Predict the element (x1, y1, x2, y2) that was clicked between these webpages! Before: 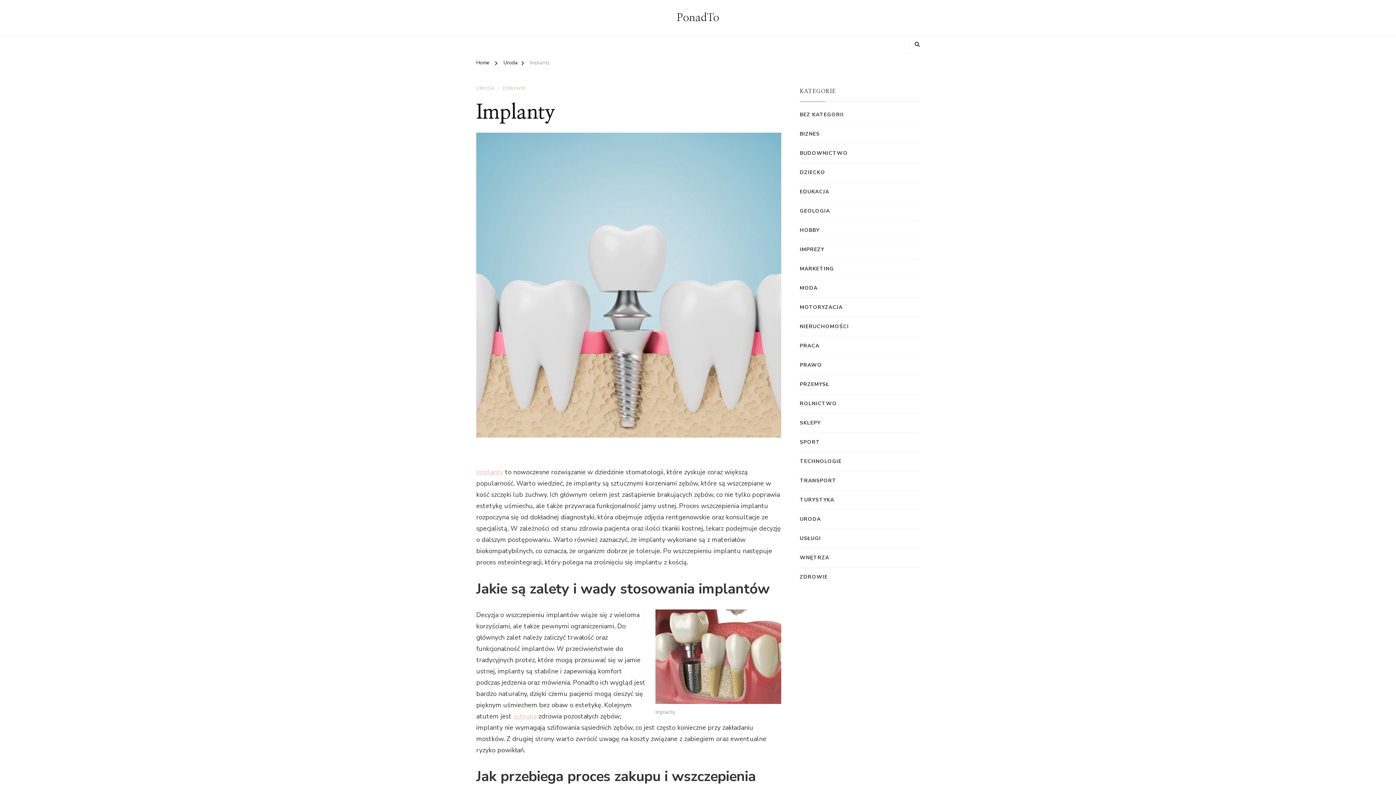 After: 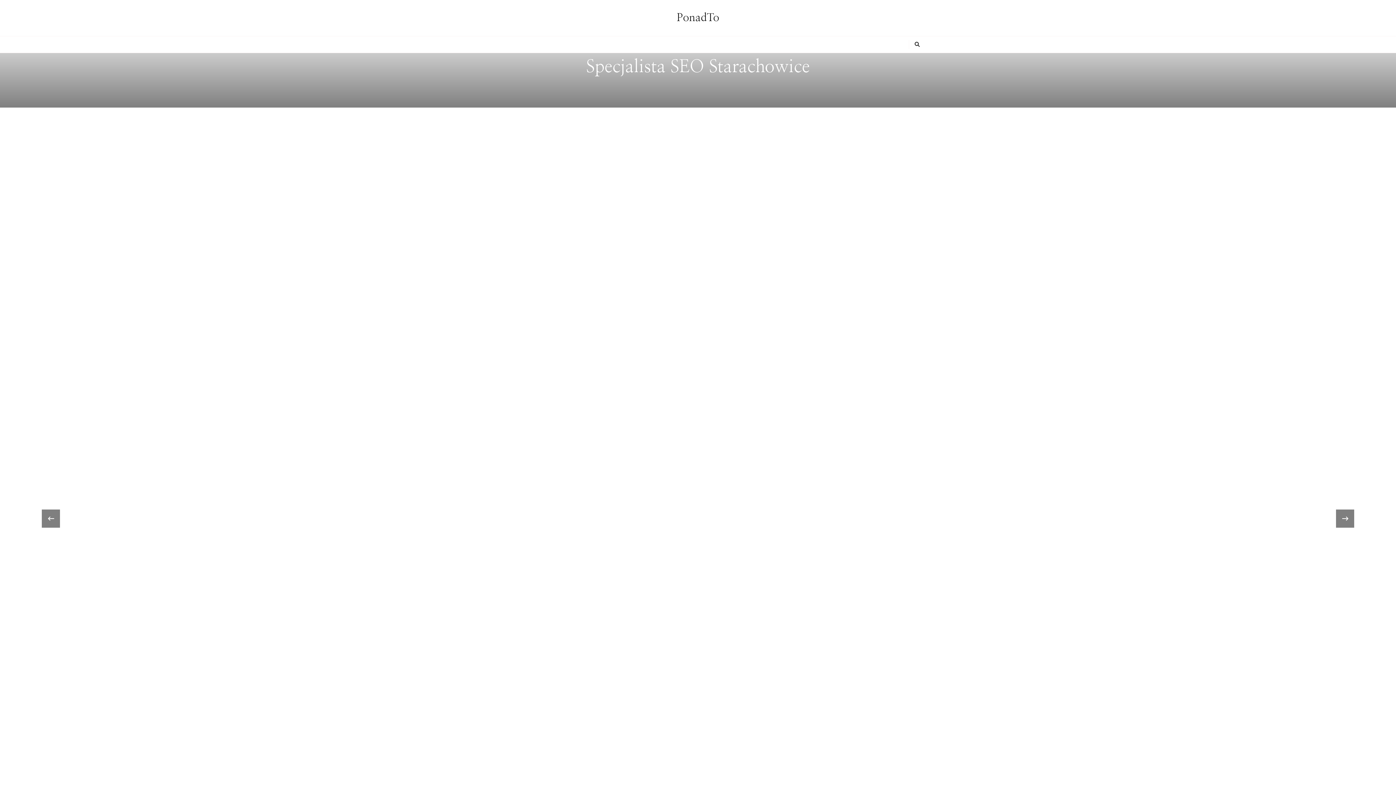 Action: bbox: (476, 58, 489, 69) label: Home